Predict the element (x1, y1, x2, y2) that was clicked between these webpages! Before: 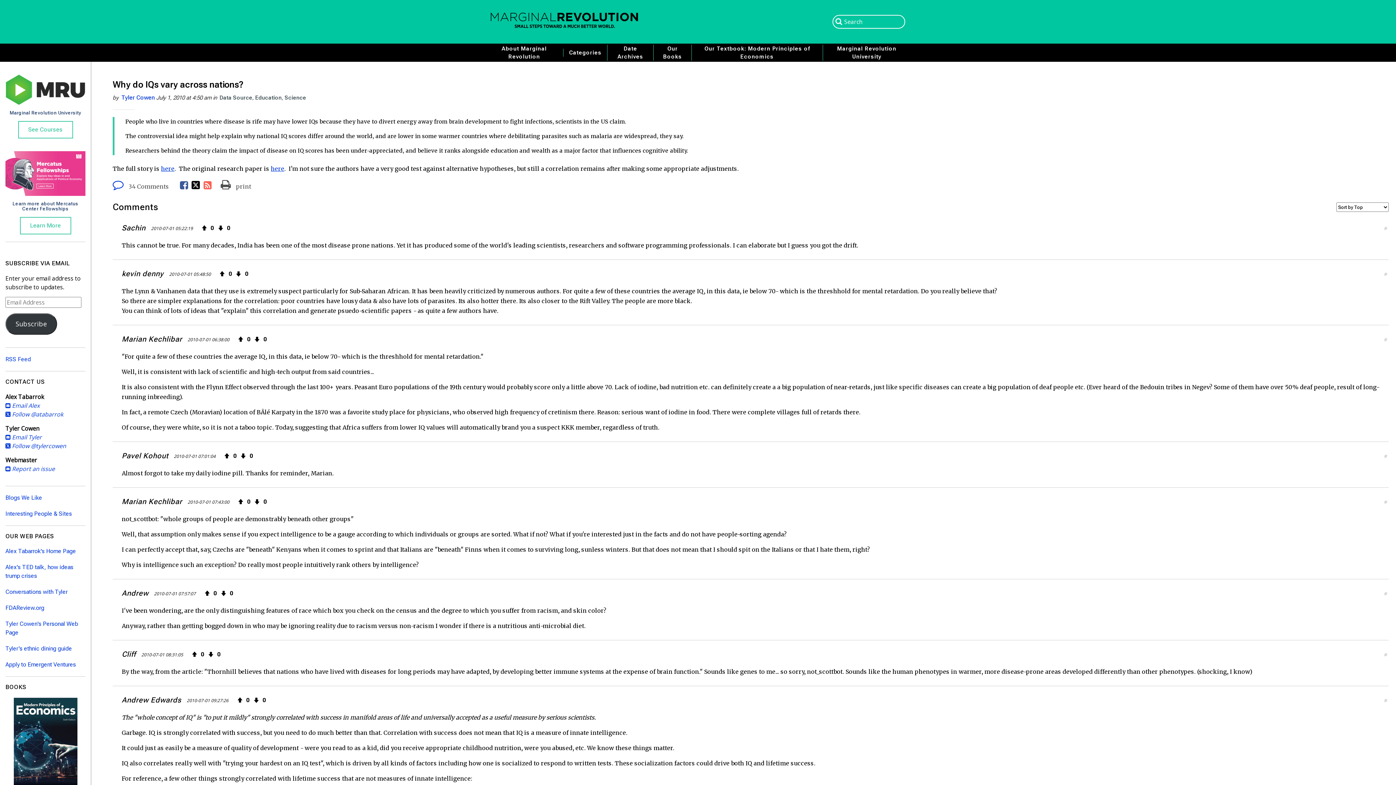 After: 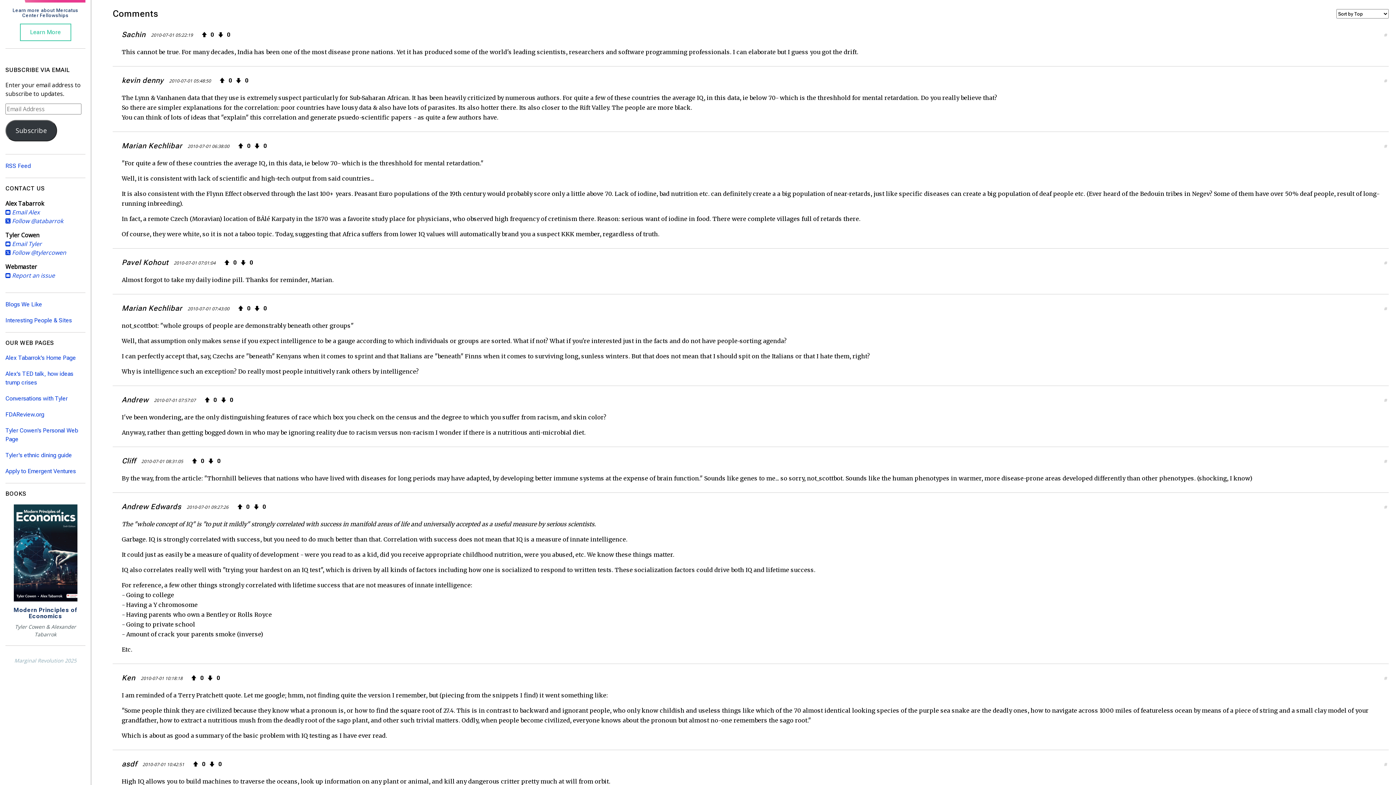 Action: label:  34 Comments bbox: (112, 182, 169, 190)